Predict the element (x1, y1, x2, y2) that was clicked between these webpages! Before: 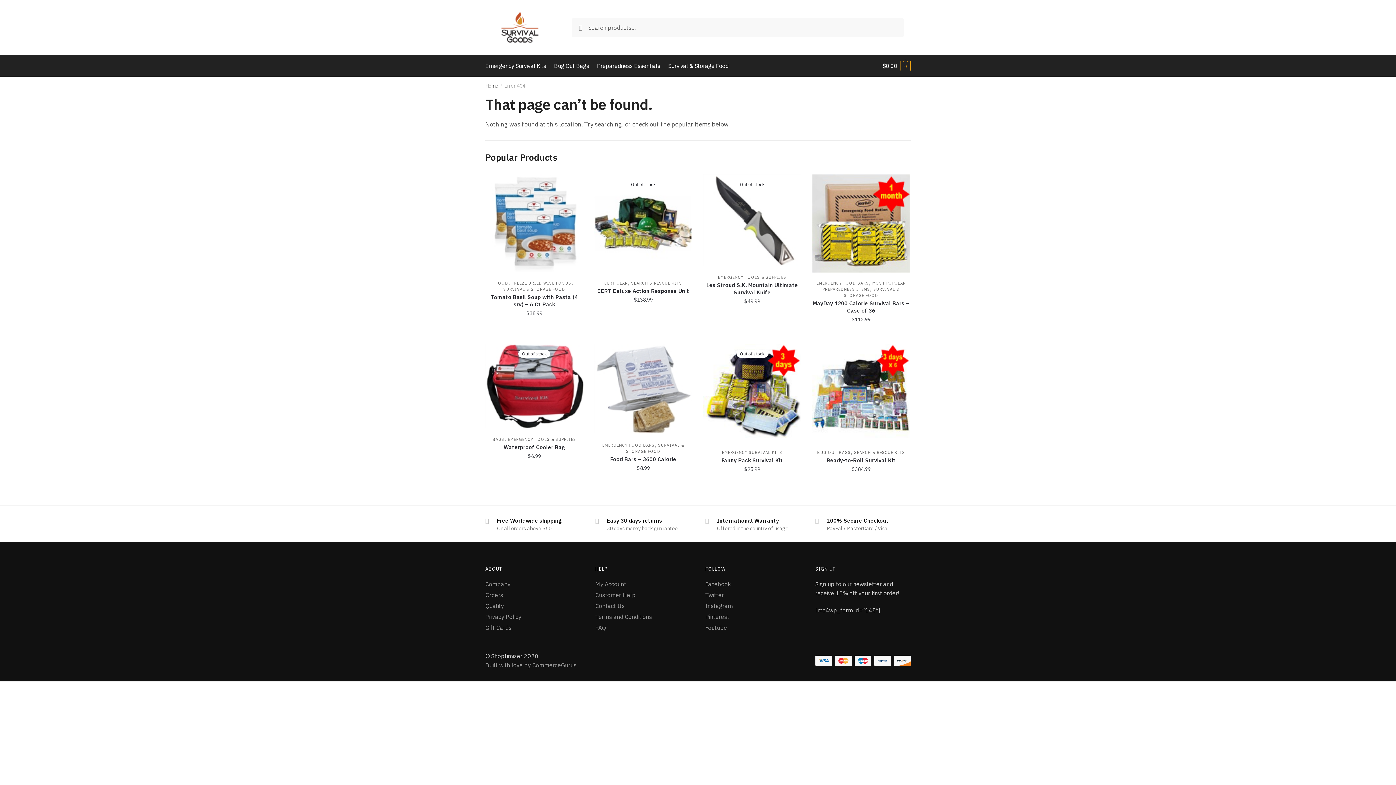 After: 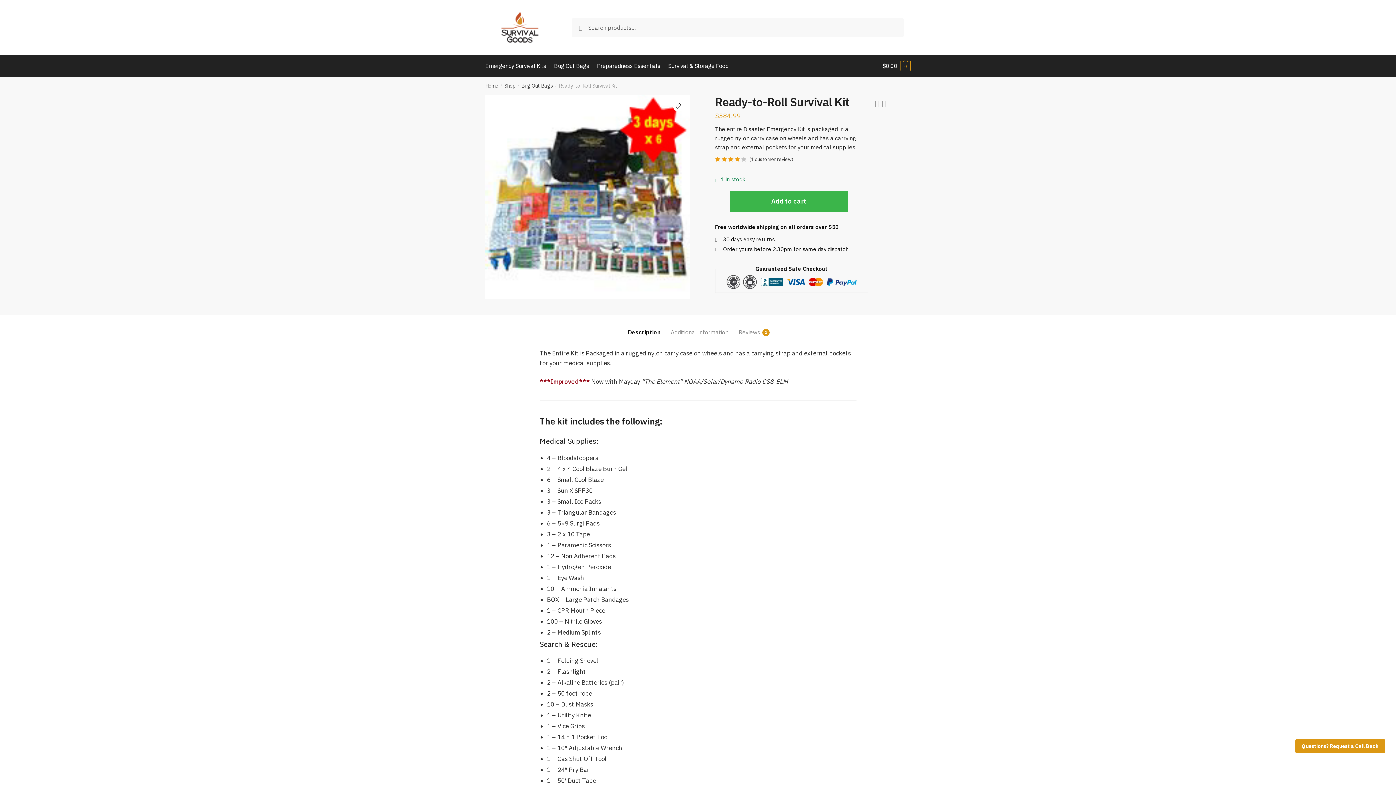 Action: label: Ready-to-Roll Survival Kit bbox: (812, 456, 910, 464)